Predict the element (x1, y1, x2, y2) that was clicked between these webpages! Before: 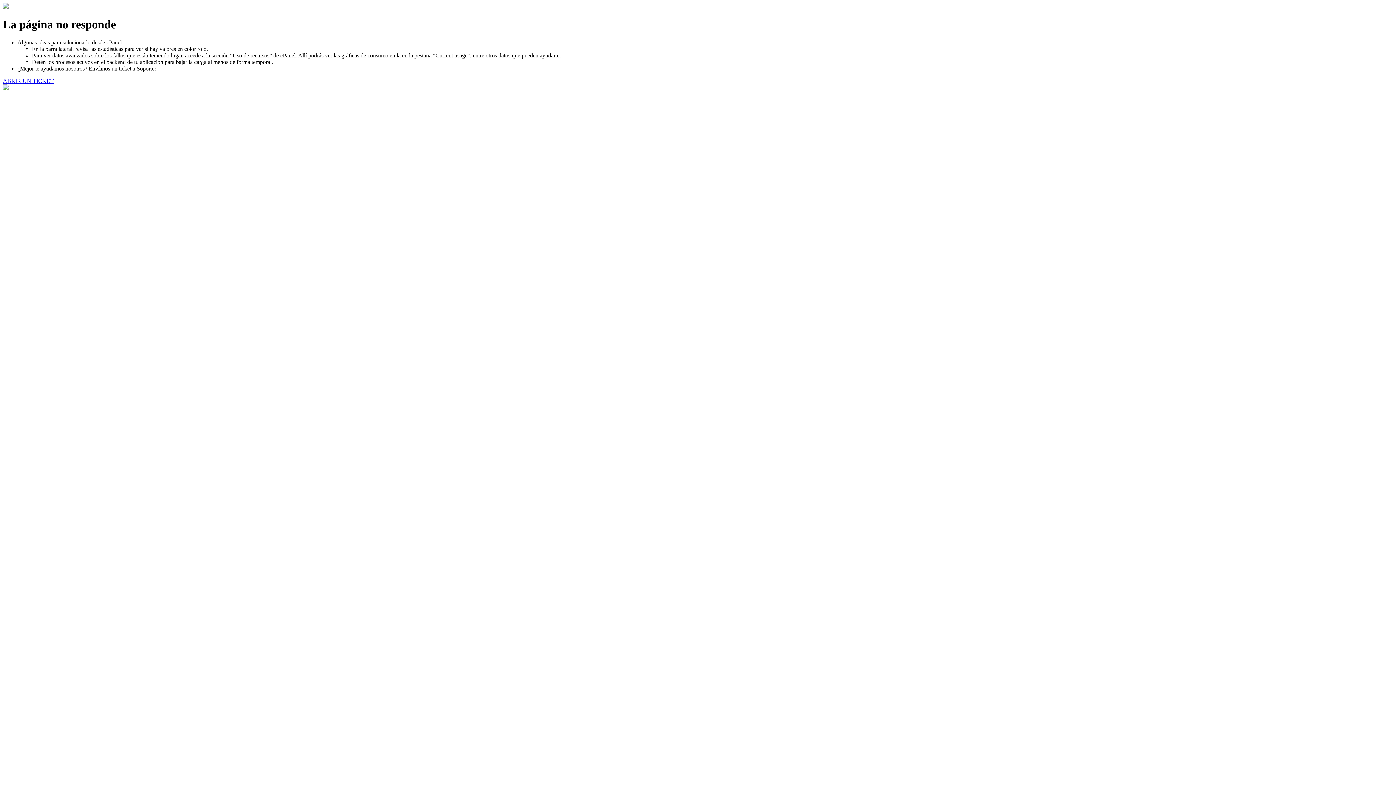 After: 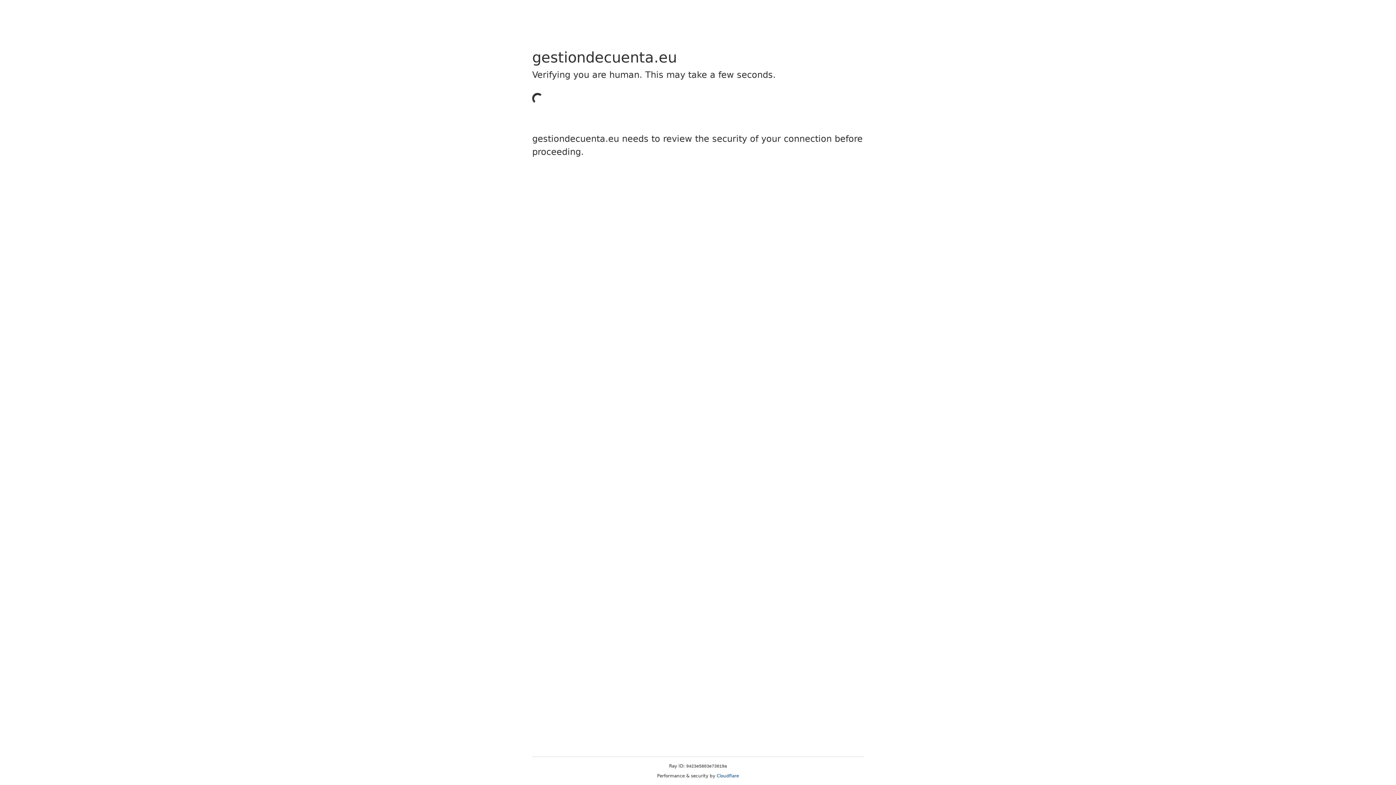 Action: label: ABRIR UN TICKET bbox: (2, 77, 53, 83)